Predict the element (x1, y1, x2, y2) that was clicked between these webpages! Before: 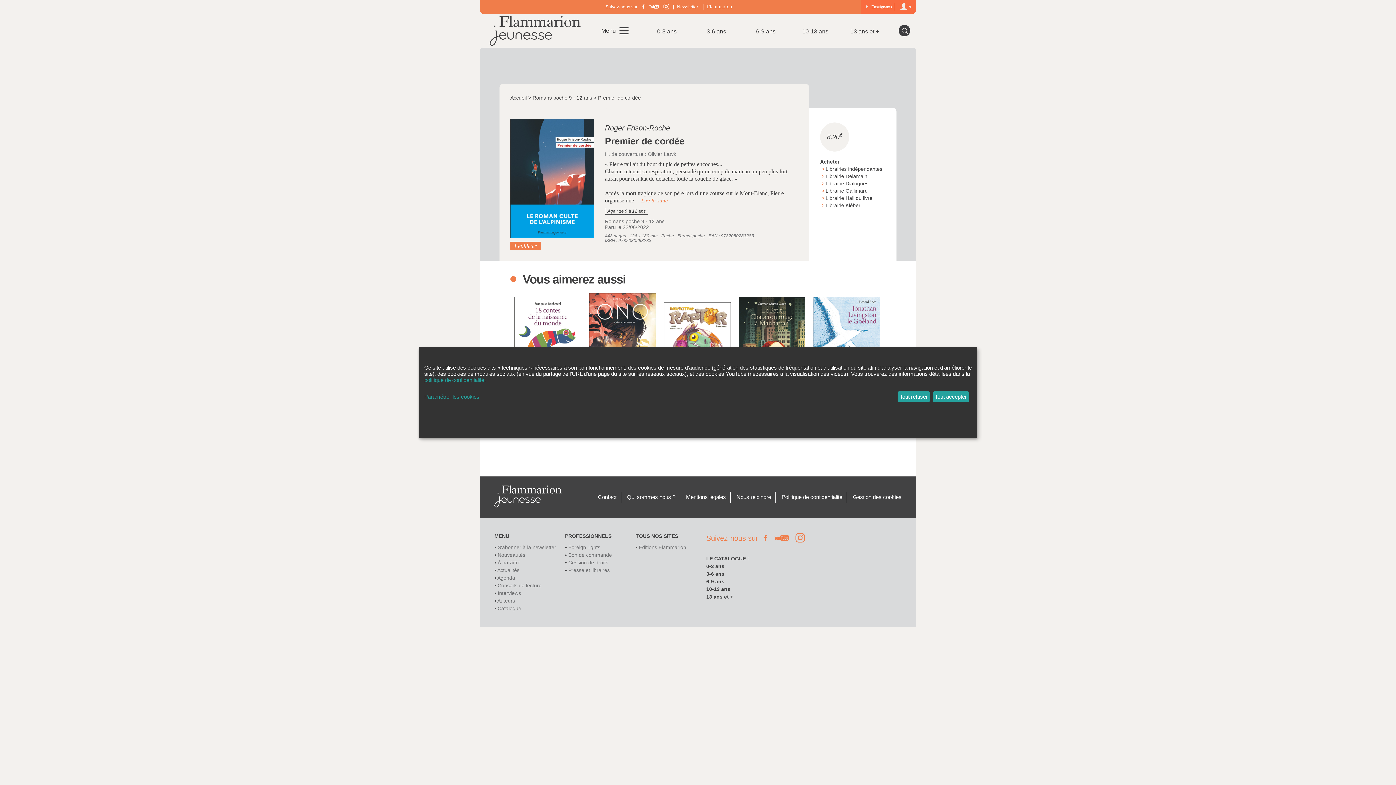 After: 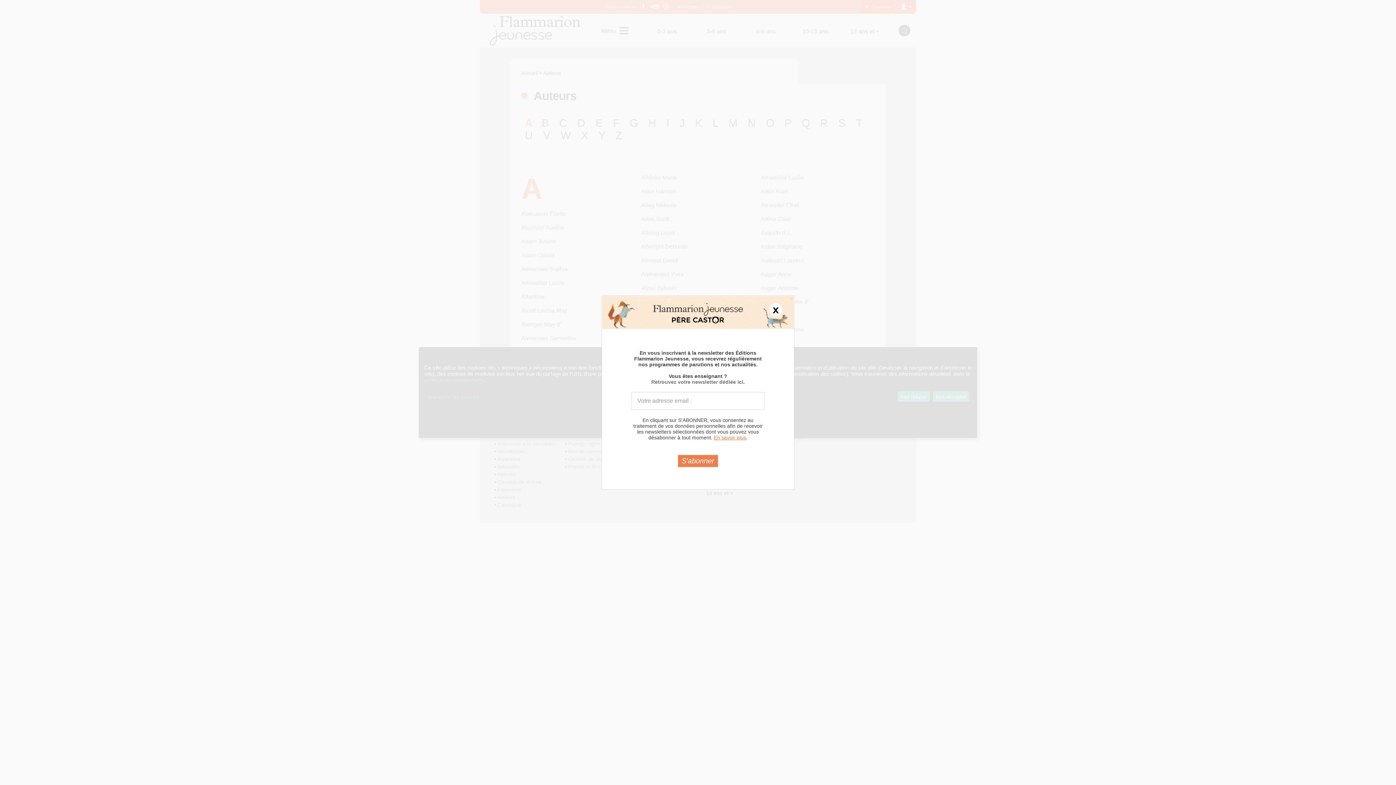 Action: label: Auteurs bbox: (497, 598, 515, 603)